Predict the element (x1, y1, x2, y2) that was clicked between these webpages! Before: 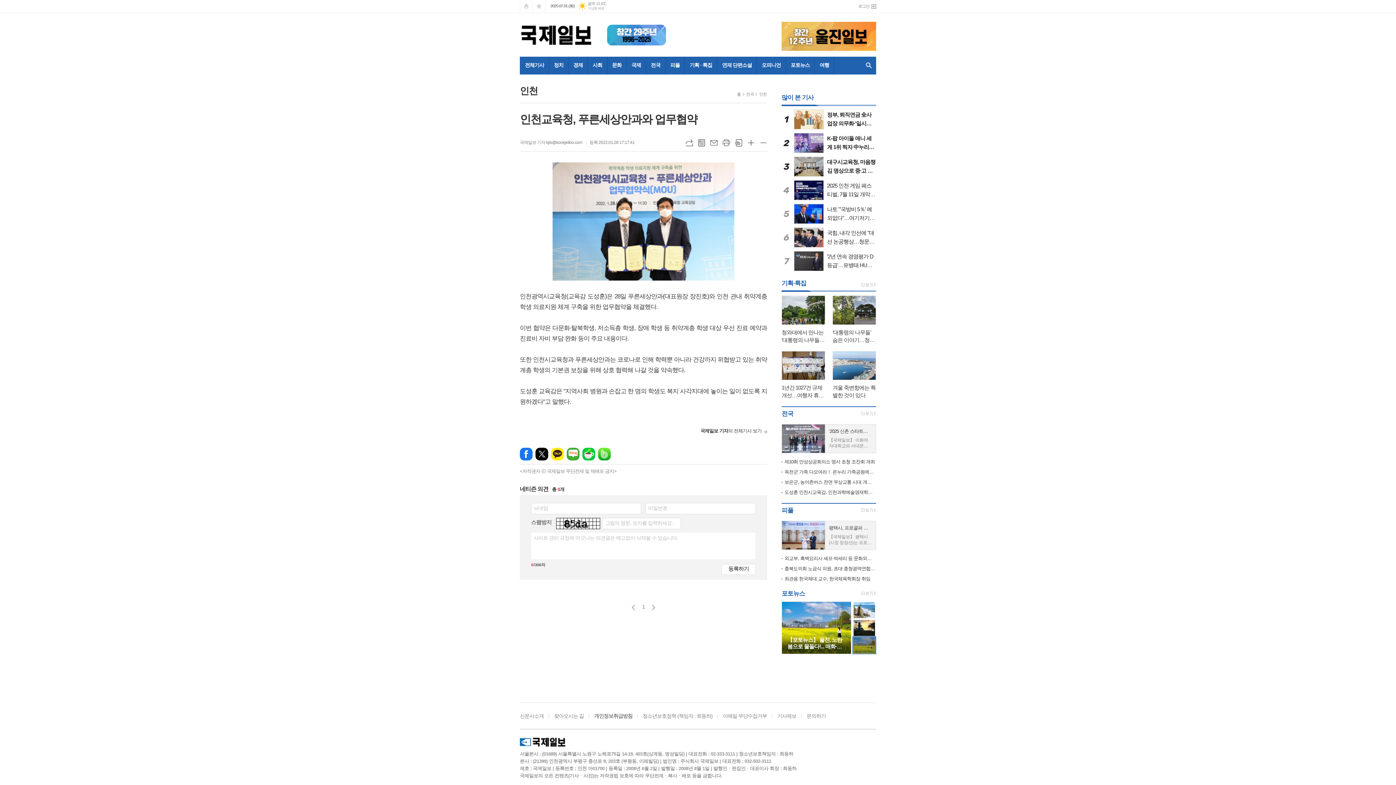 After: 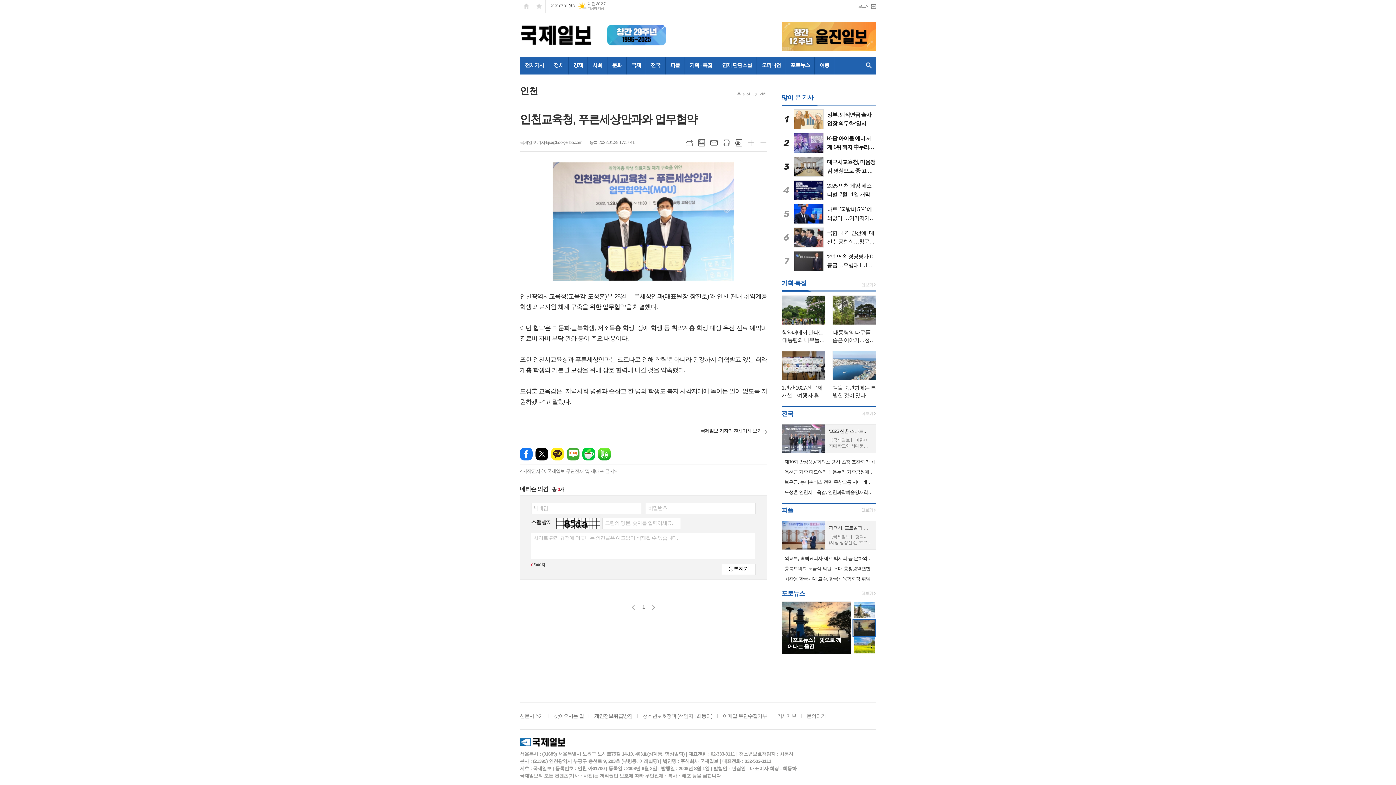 Action: bbox: (587, 6, 604, 10) label: 기상청 제공